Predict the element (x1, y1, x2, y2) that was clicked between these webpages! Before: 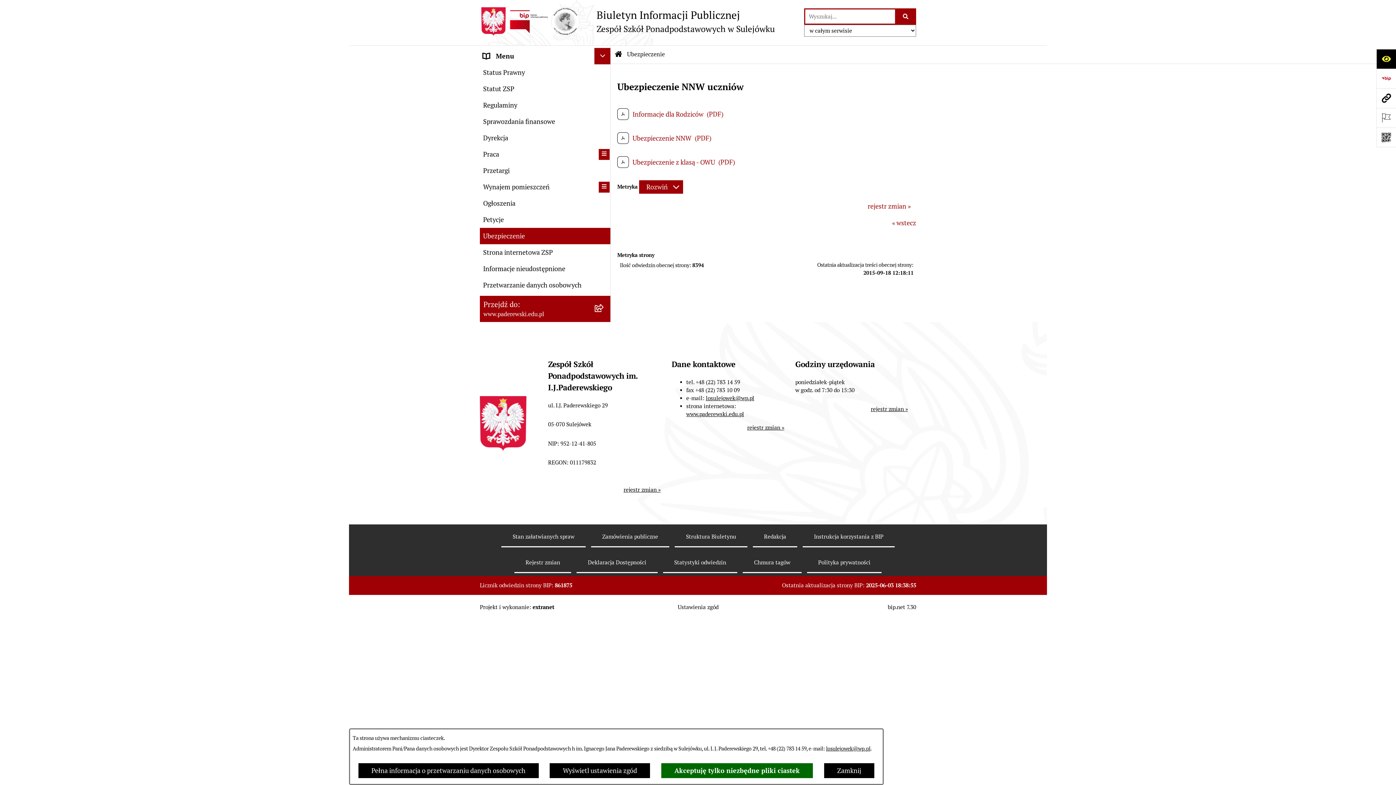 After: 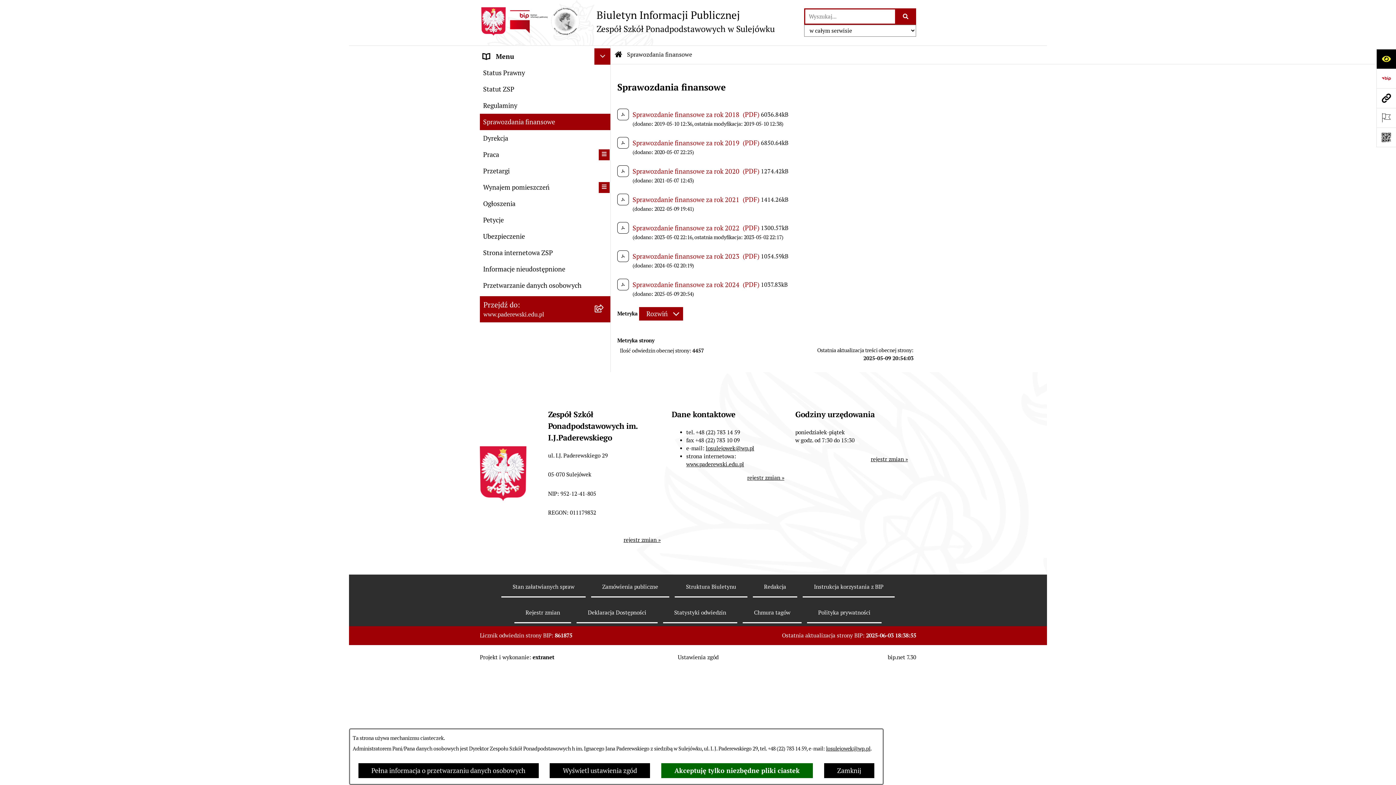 Action: label: Sprawozdania finansowe bbox: (480, 113, 610, 129)